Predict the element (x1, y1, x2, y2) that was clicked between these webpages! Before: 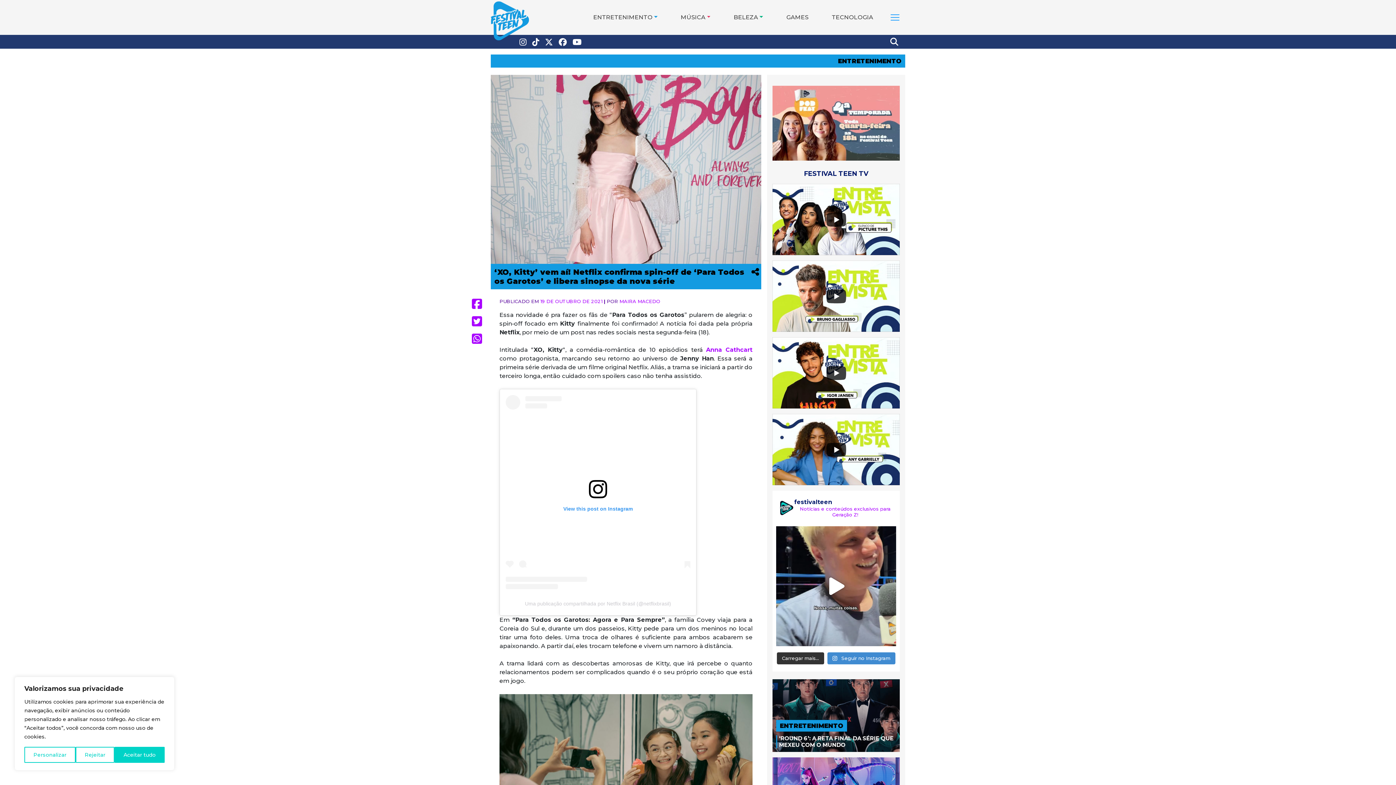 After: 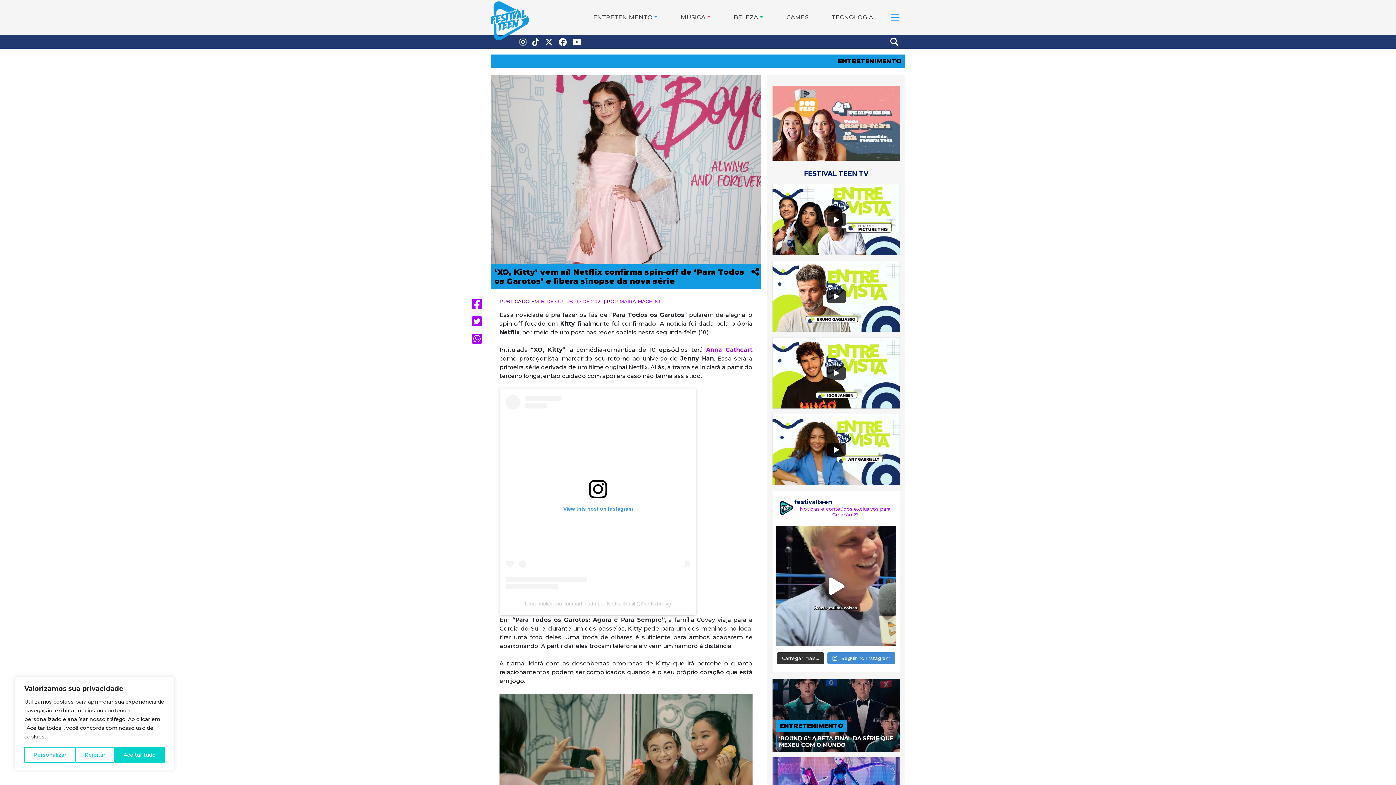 Action: label: View this post on Instagram bbox: (505, 395, 690, 589)